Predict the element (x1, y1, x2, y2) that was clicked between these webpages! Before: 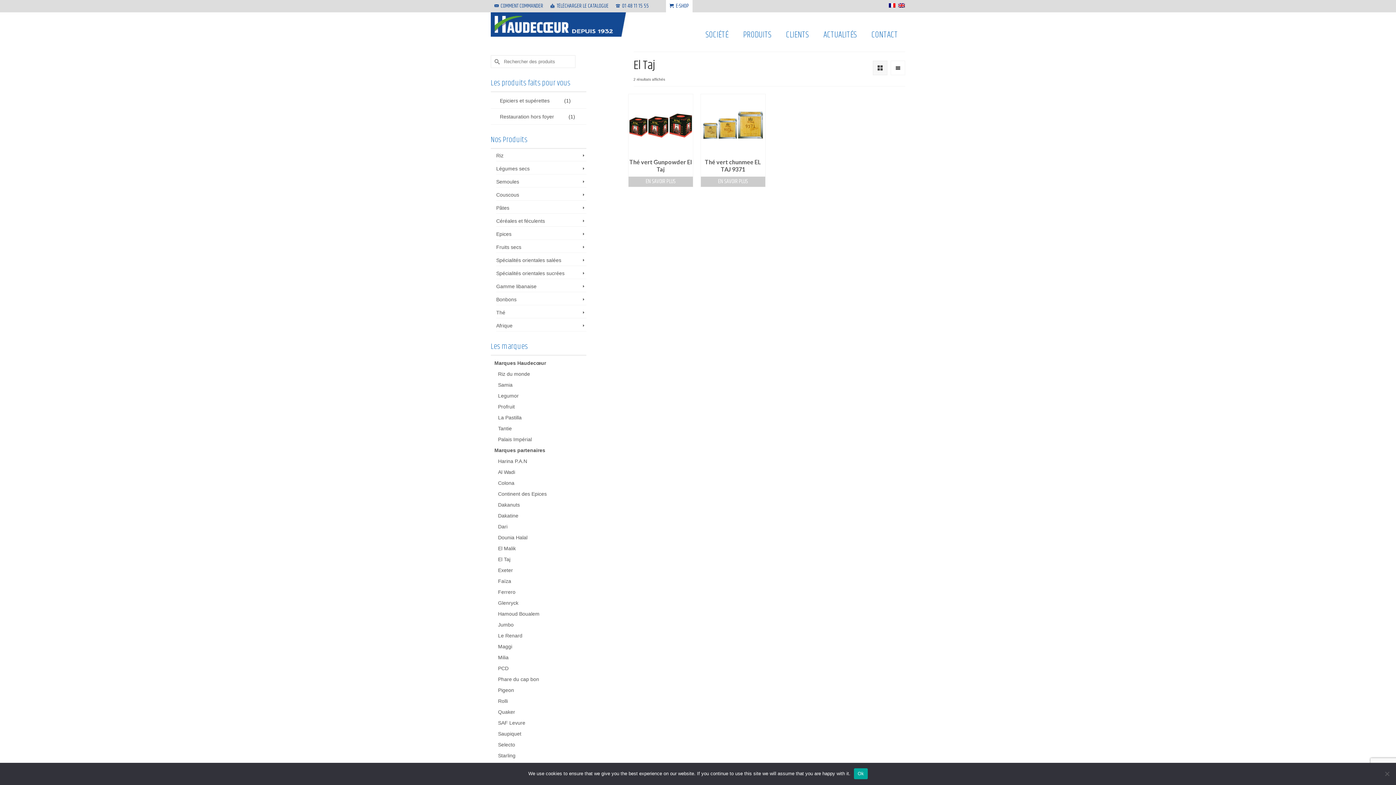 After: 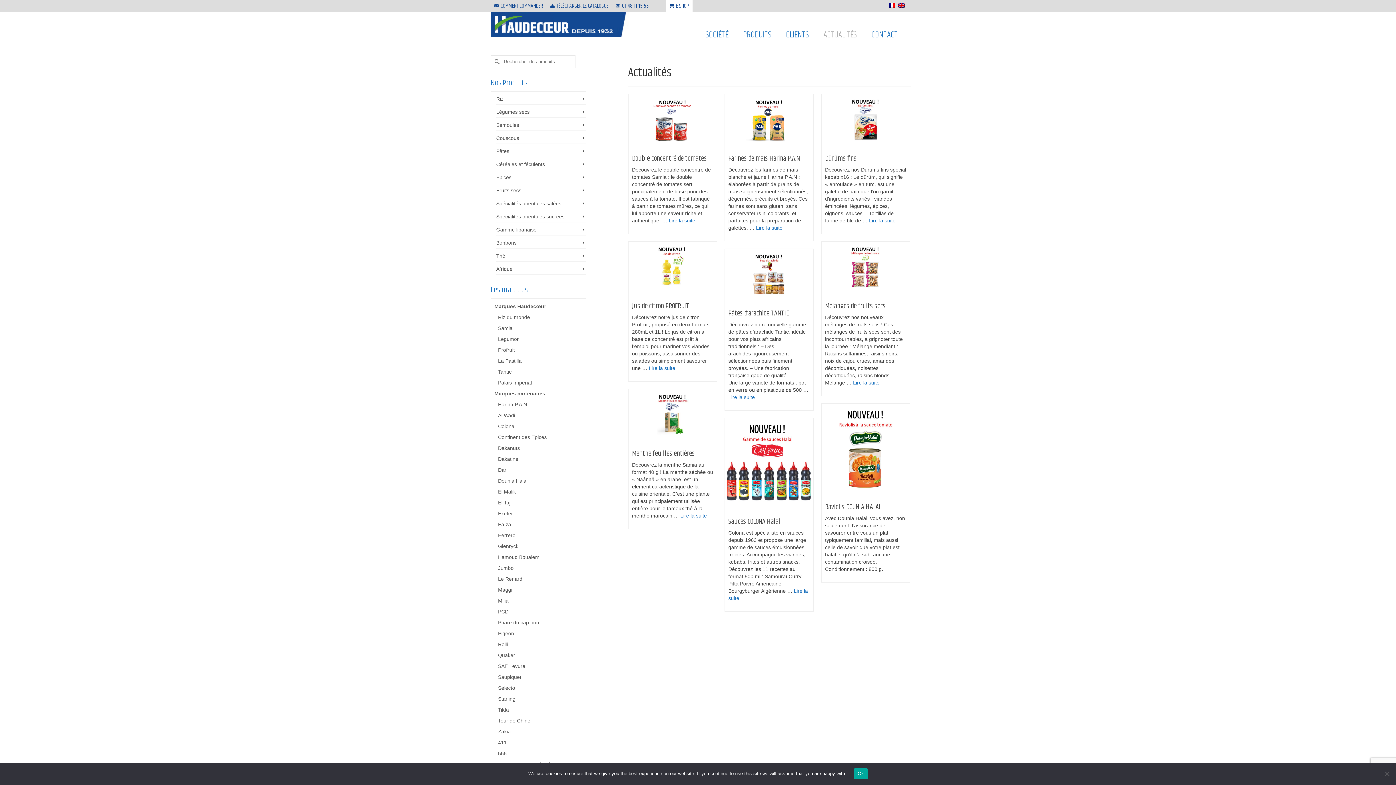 Action: label: ACTUALITÉS bbox: (816, 26, 864, 42)